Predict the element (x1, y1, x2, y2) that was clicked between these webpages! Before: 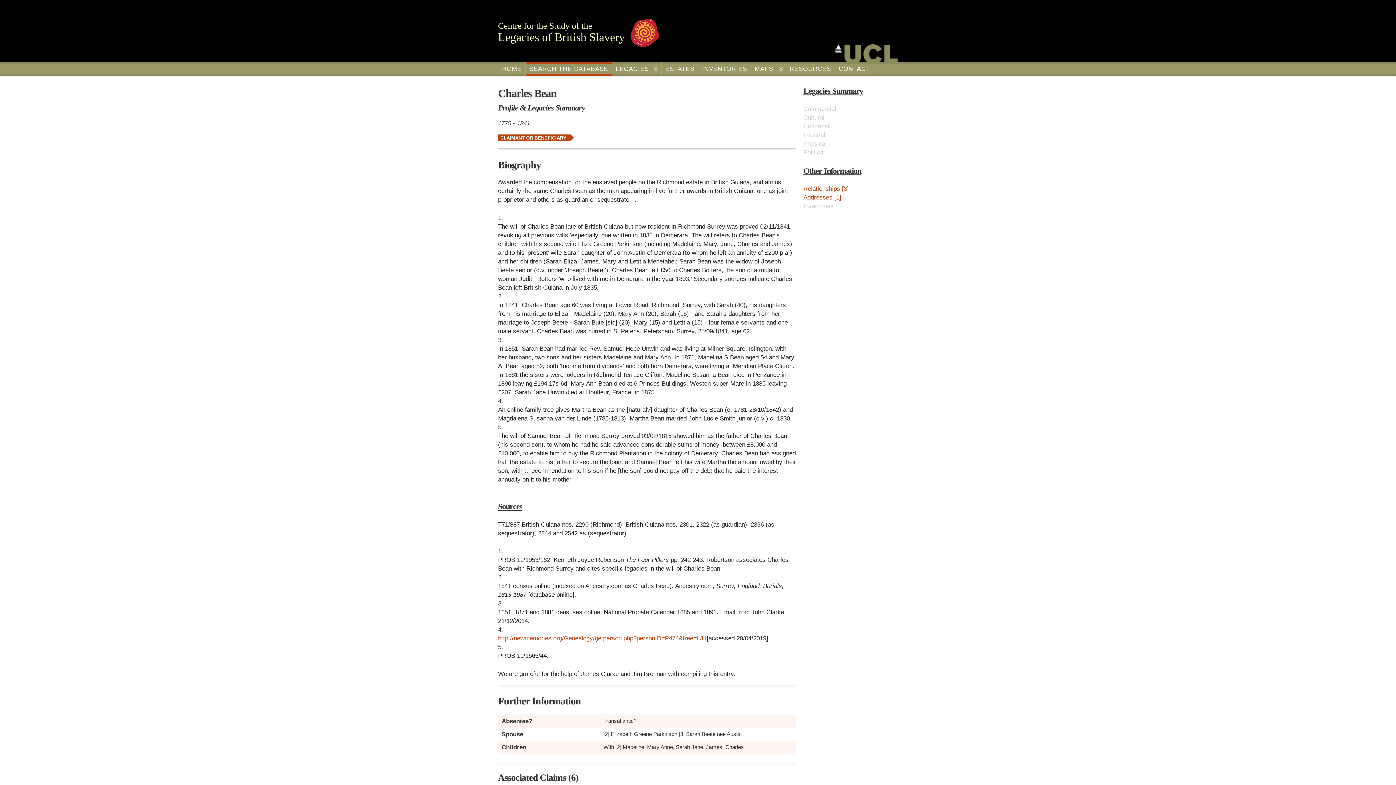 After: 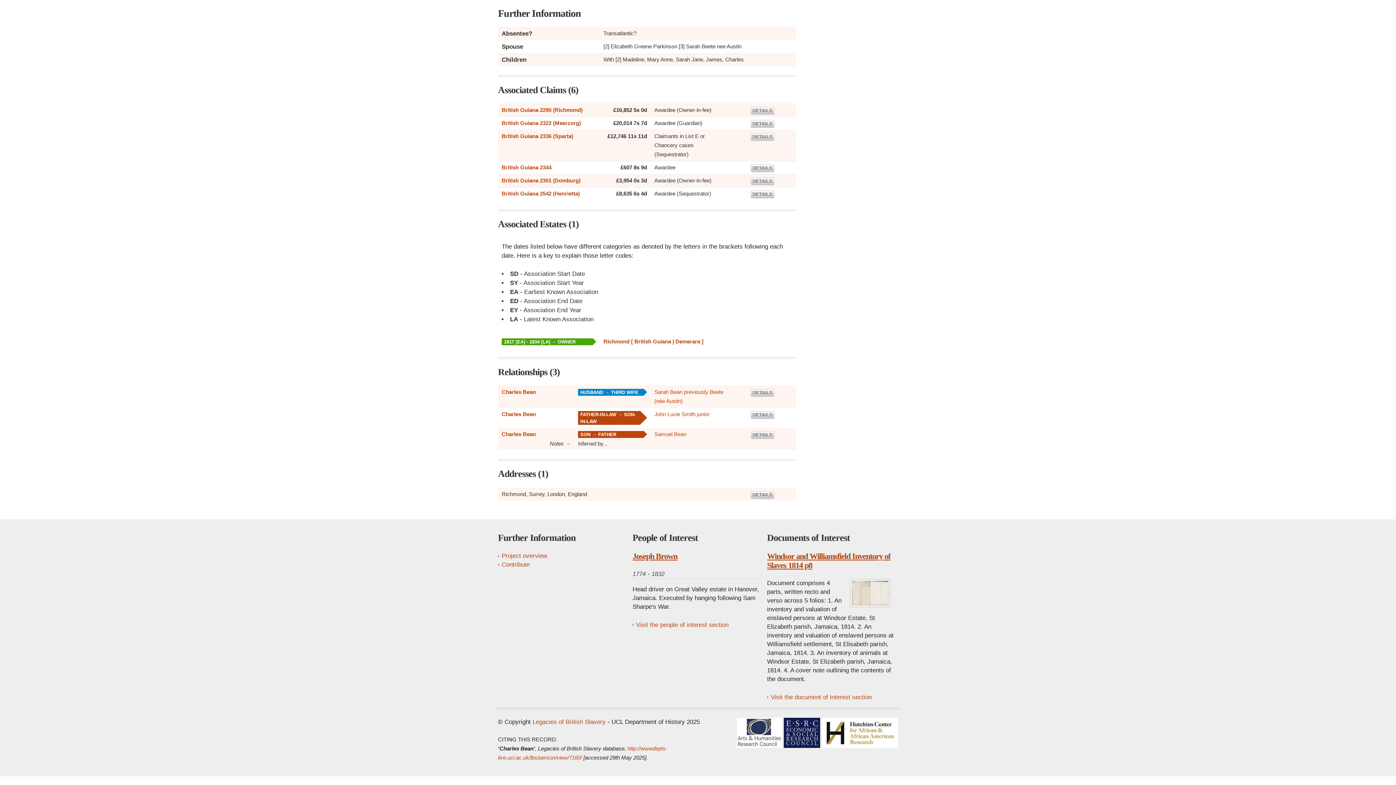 Action: label: Relationships [3] bbox: (803, 185, 849, 192)